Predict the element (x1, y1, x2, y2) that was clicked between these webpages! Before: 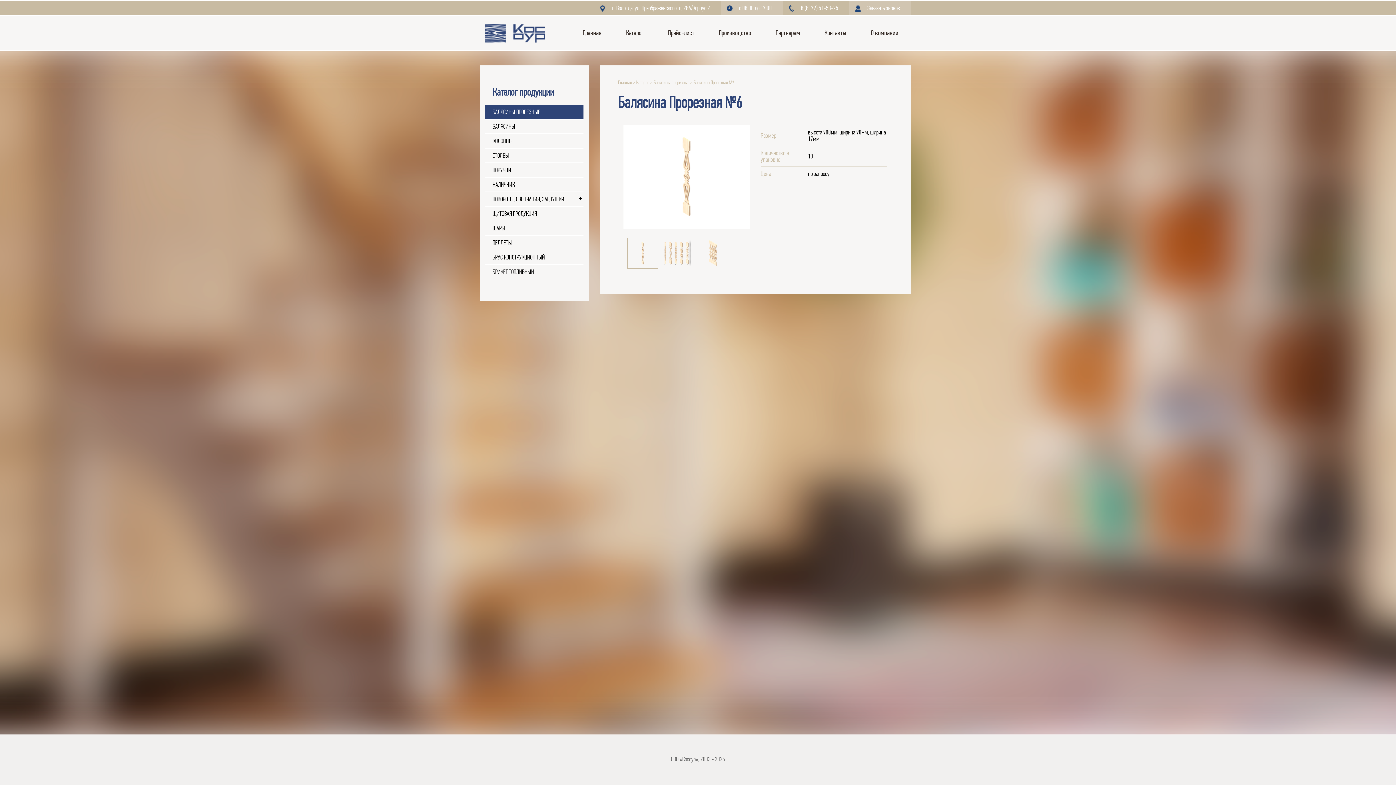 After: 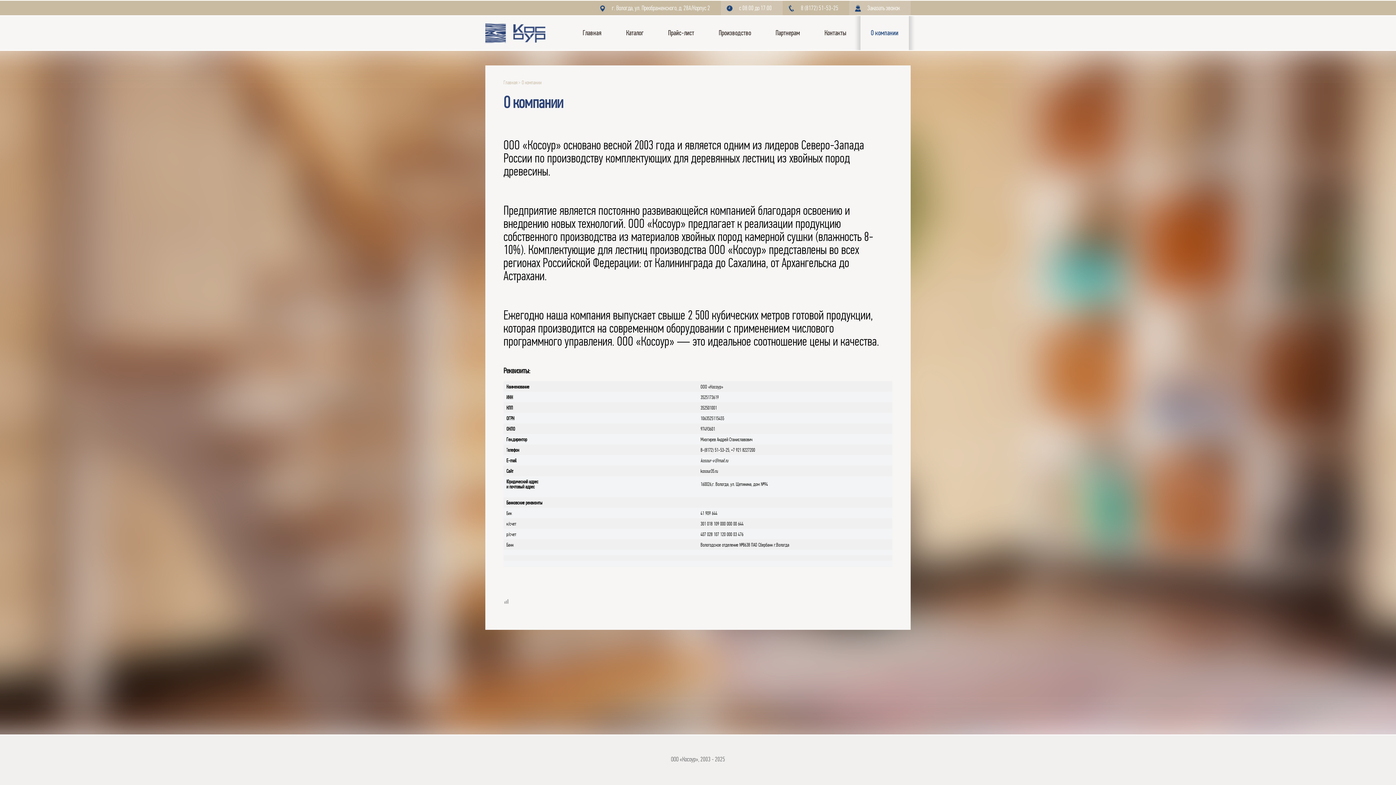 Action: label: О компании bbox: (860, 16, 909, 50)